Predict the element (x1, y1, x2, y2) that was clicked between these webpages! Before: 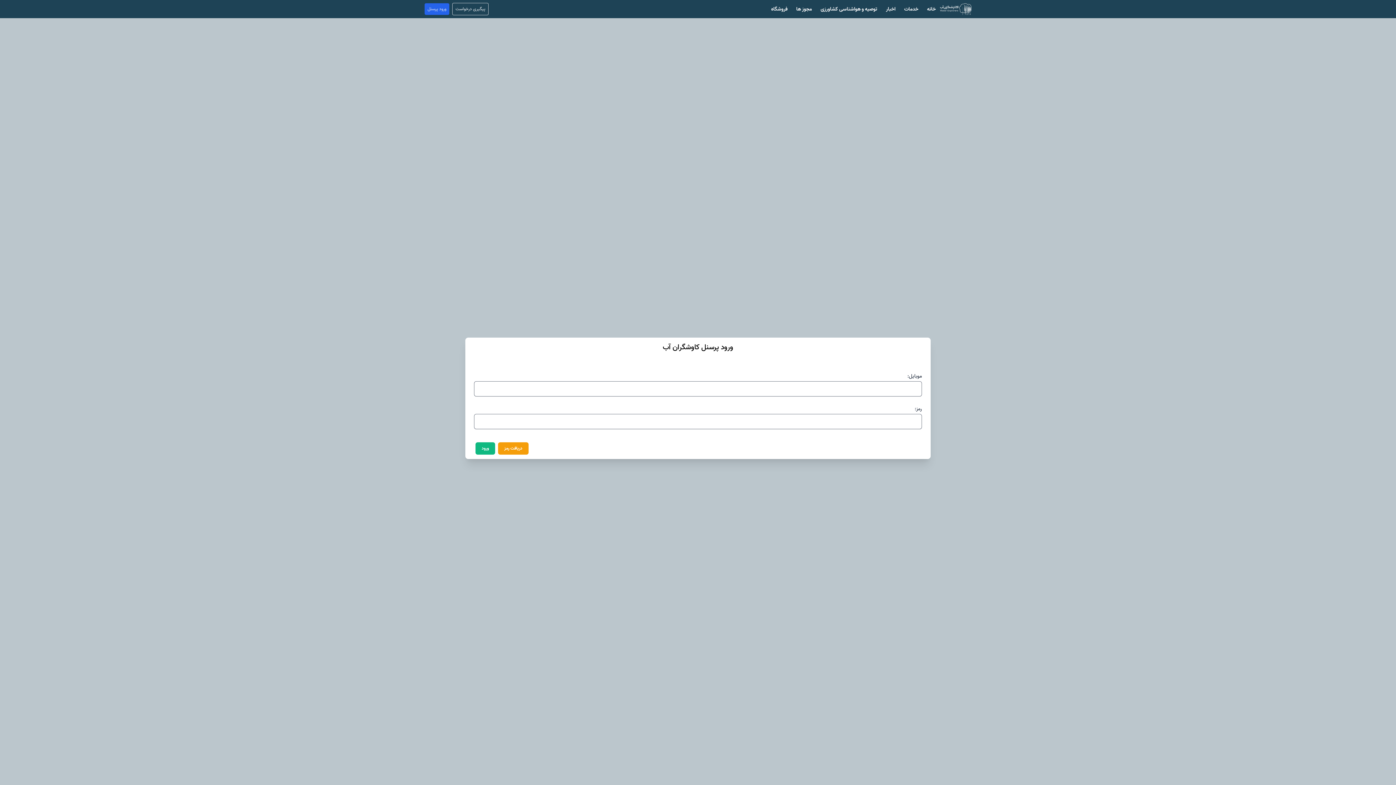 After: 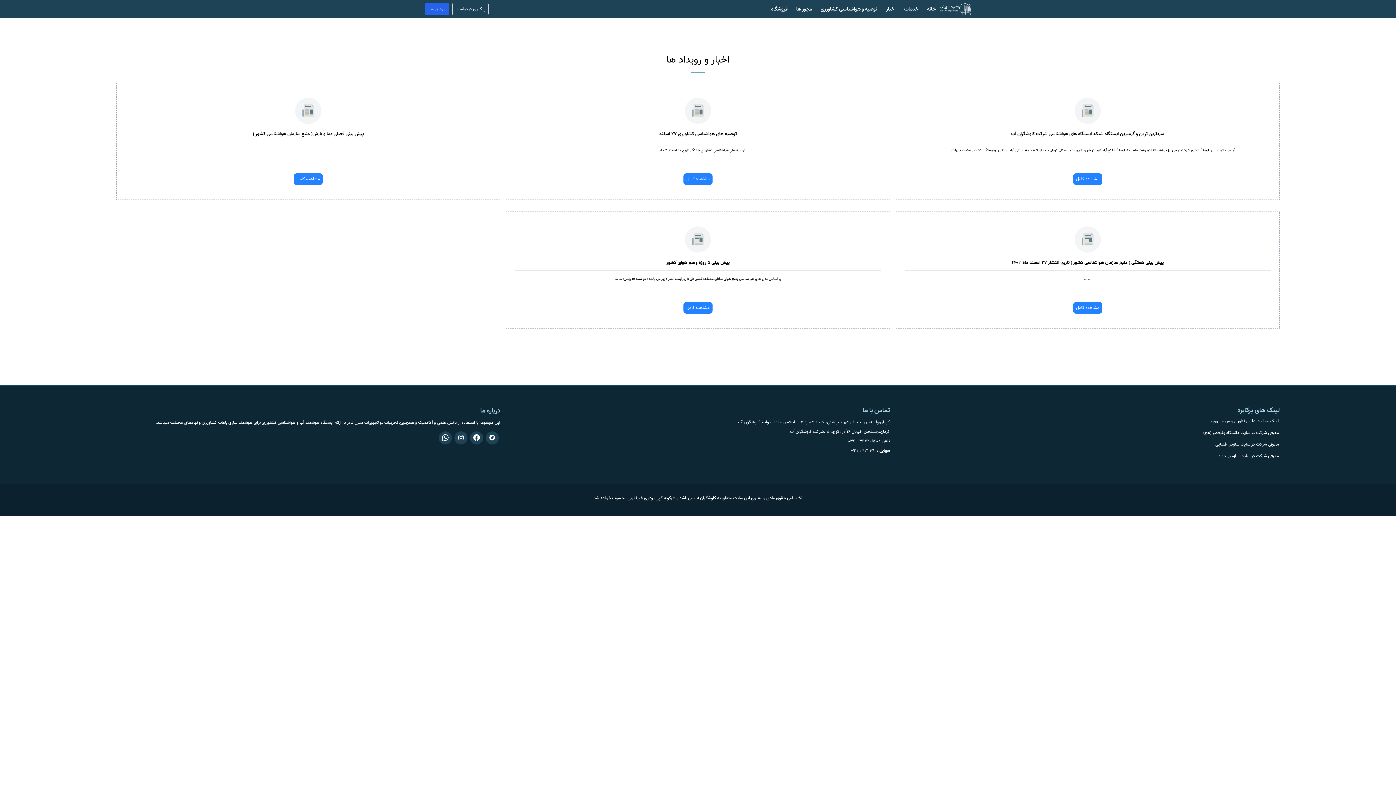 Action: bbox: (886, 5, 895, 12) label: اخبار